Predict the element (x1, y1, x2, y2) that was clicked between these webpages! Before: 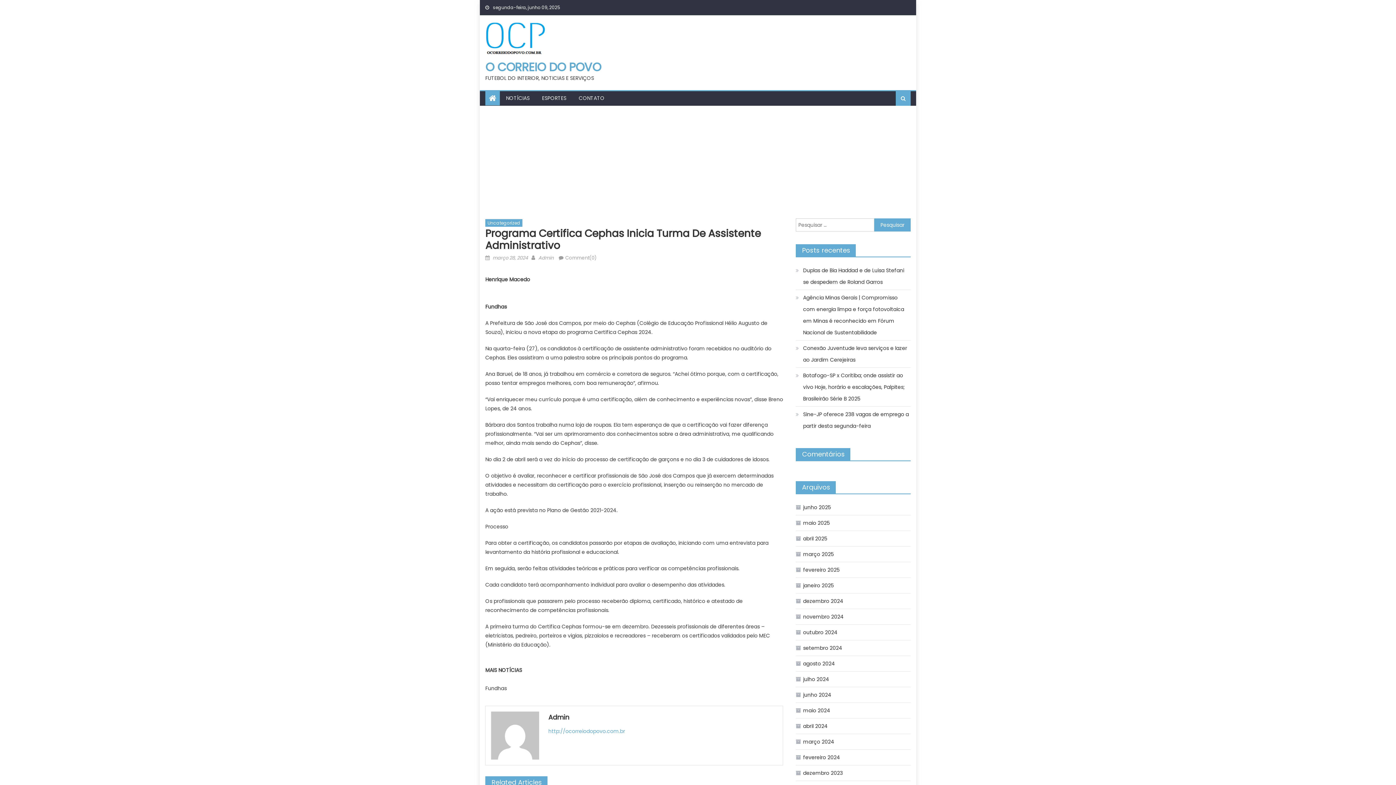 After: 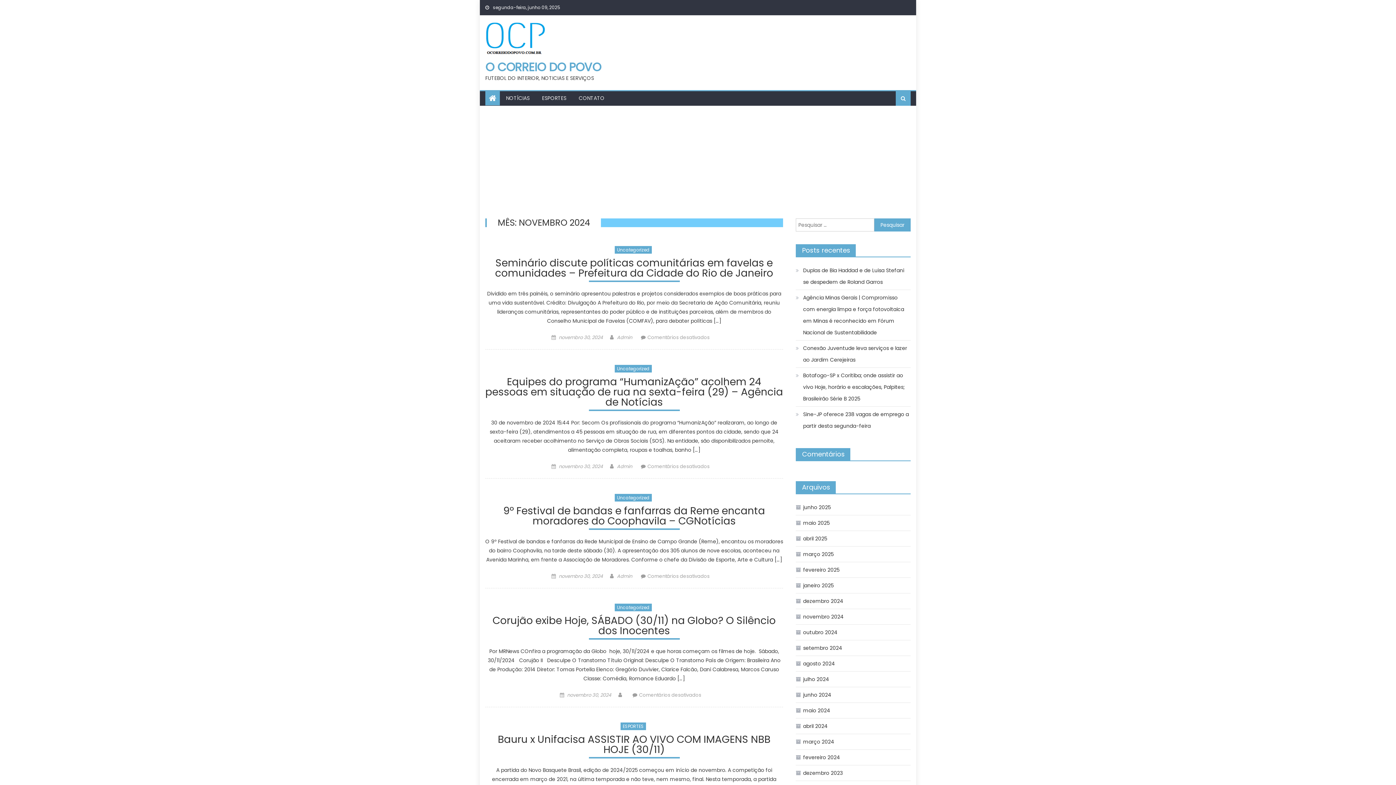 Action: bbox: (796, 611, 844, 622) label: novembro 2024